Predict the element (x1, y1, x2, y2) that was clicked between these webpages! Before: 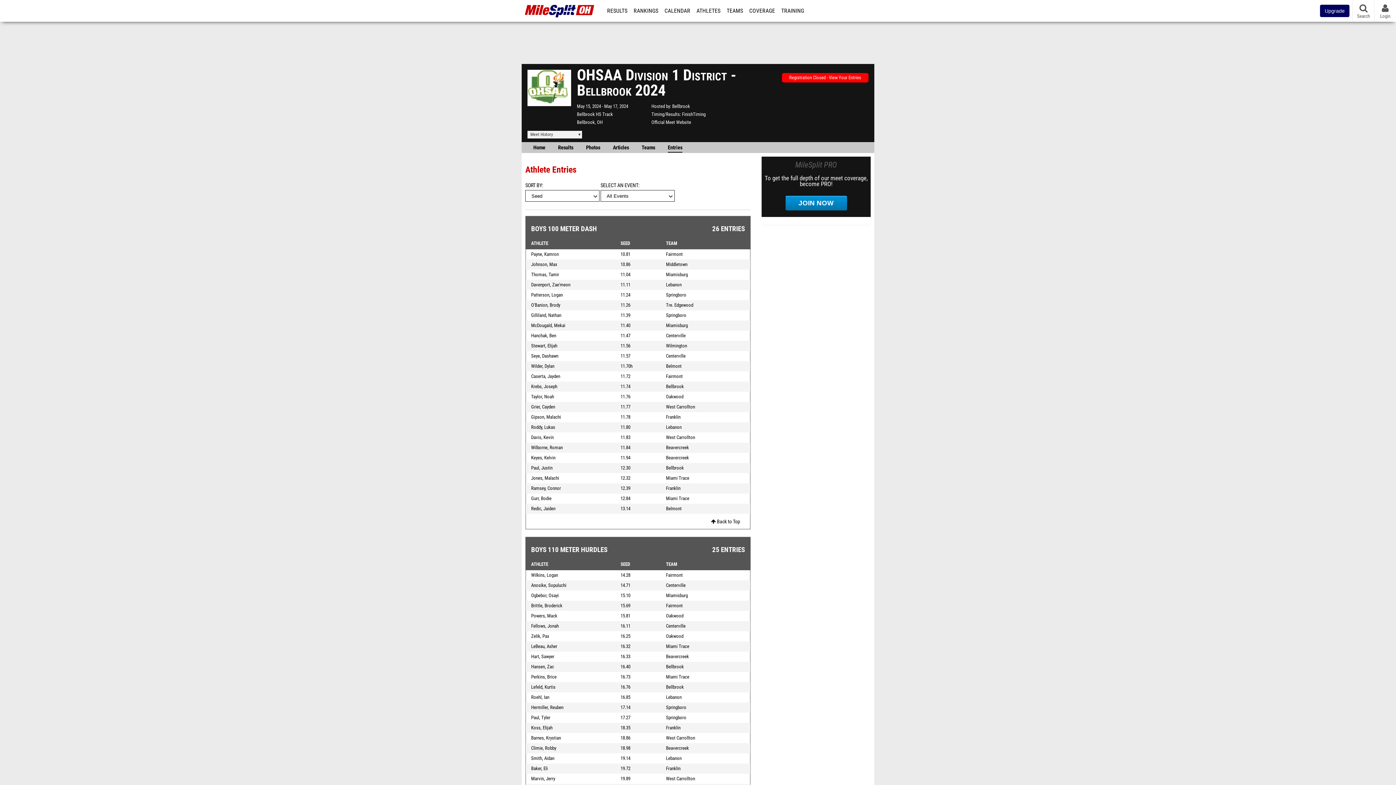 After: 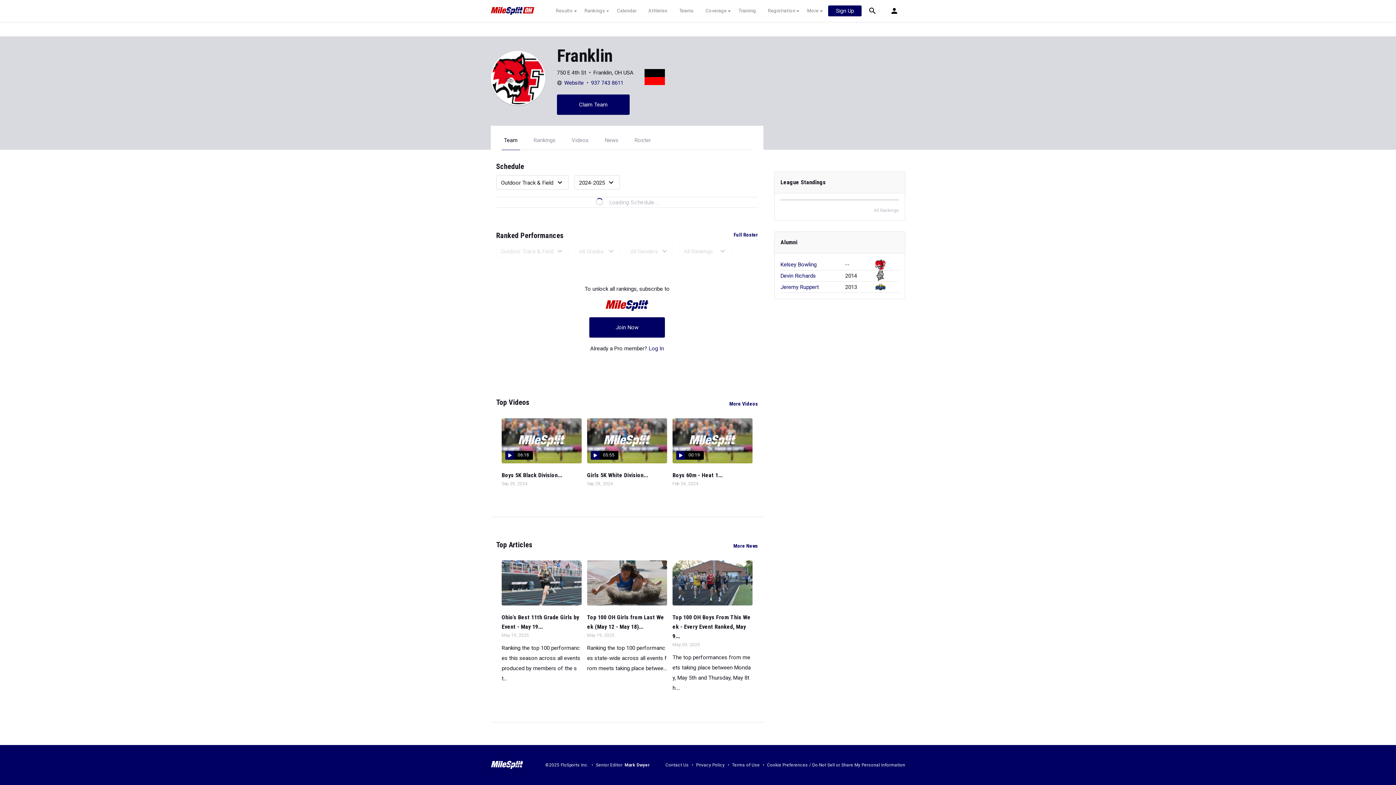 Action: bbox: (666, 485, 680, 491) label: Franklin